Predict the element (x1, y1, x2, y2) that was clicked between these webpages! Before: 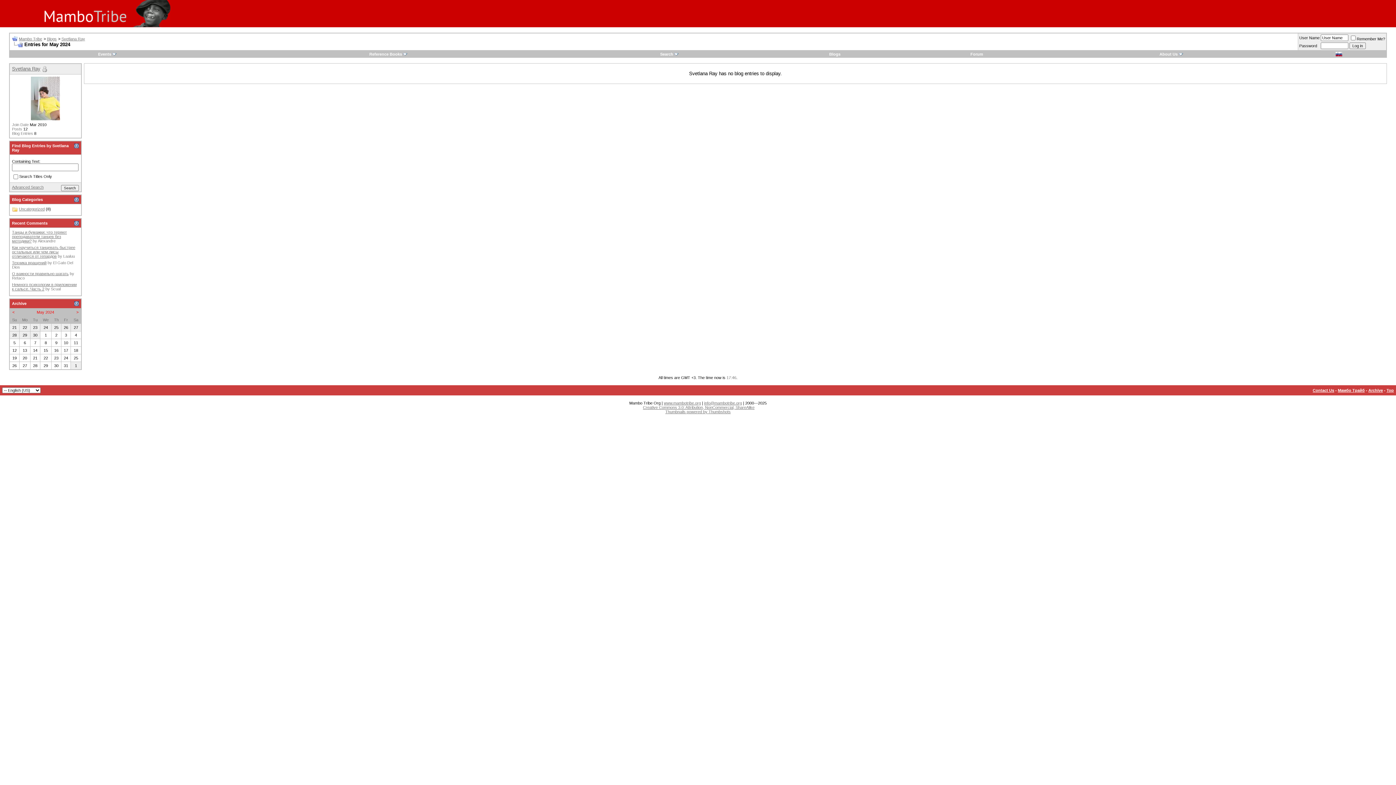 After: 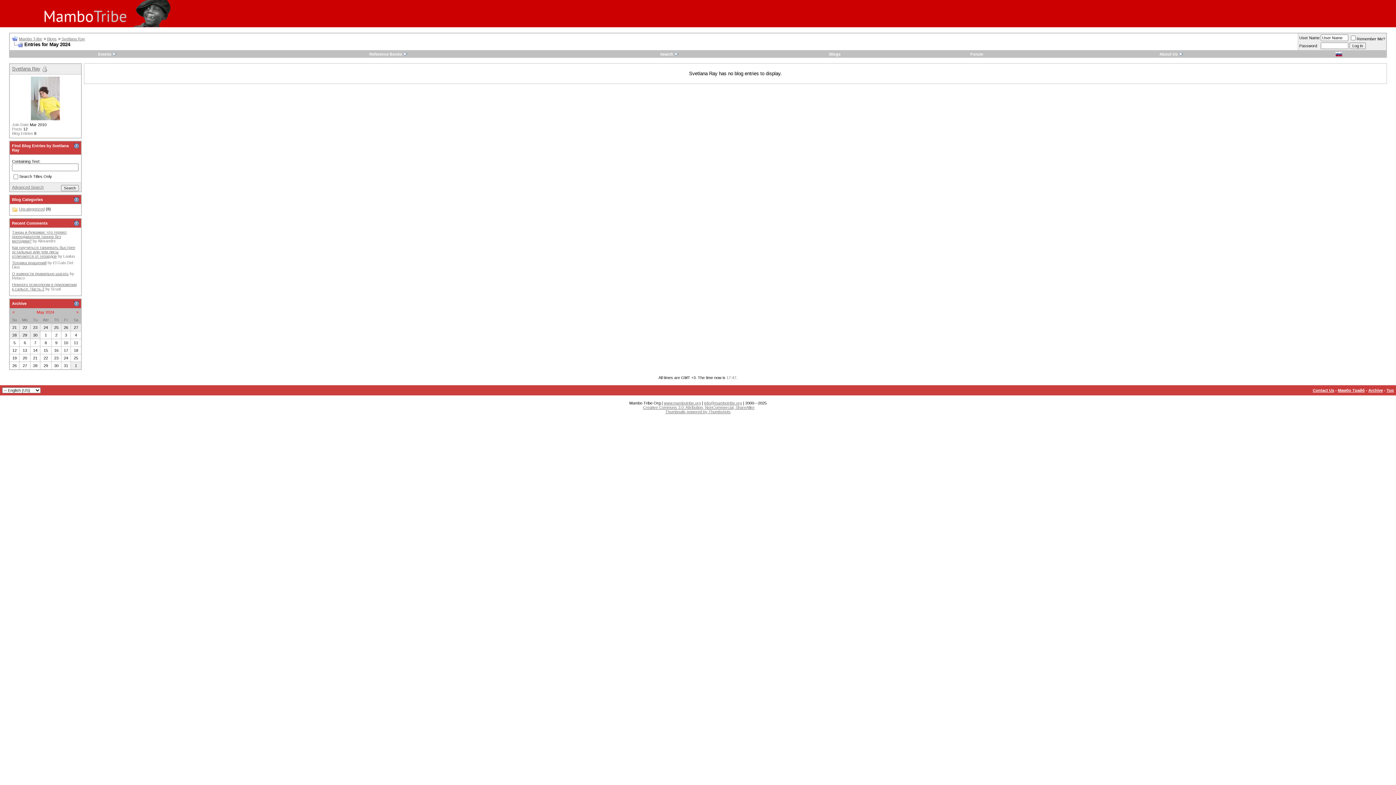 Action: label: May 2024 bbox: (36, 310, 54, 314)